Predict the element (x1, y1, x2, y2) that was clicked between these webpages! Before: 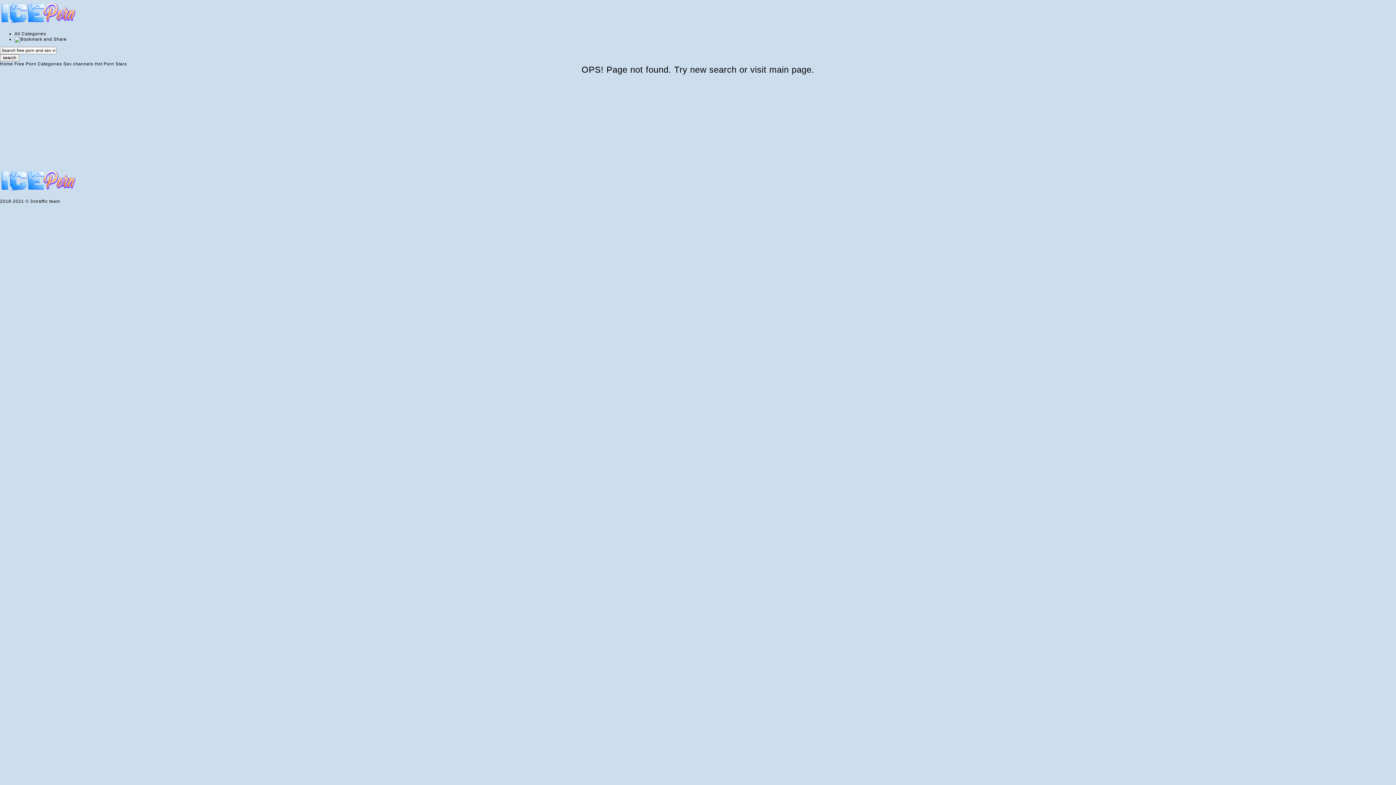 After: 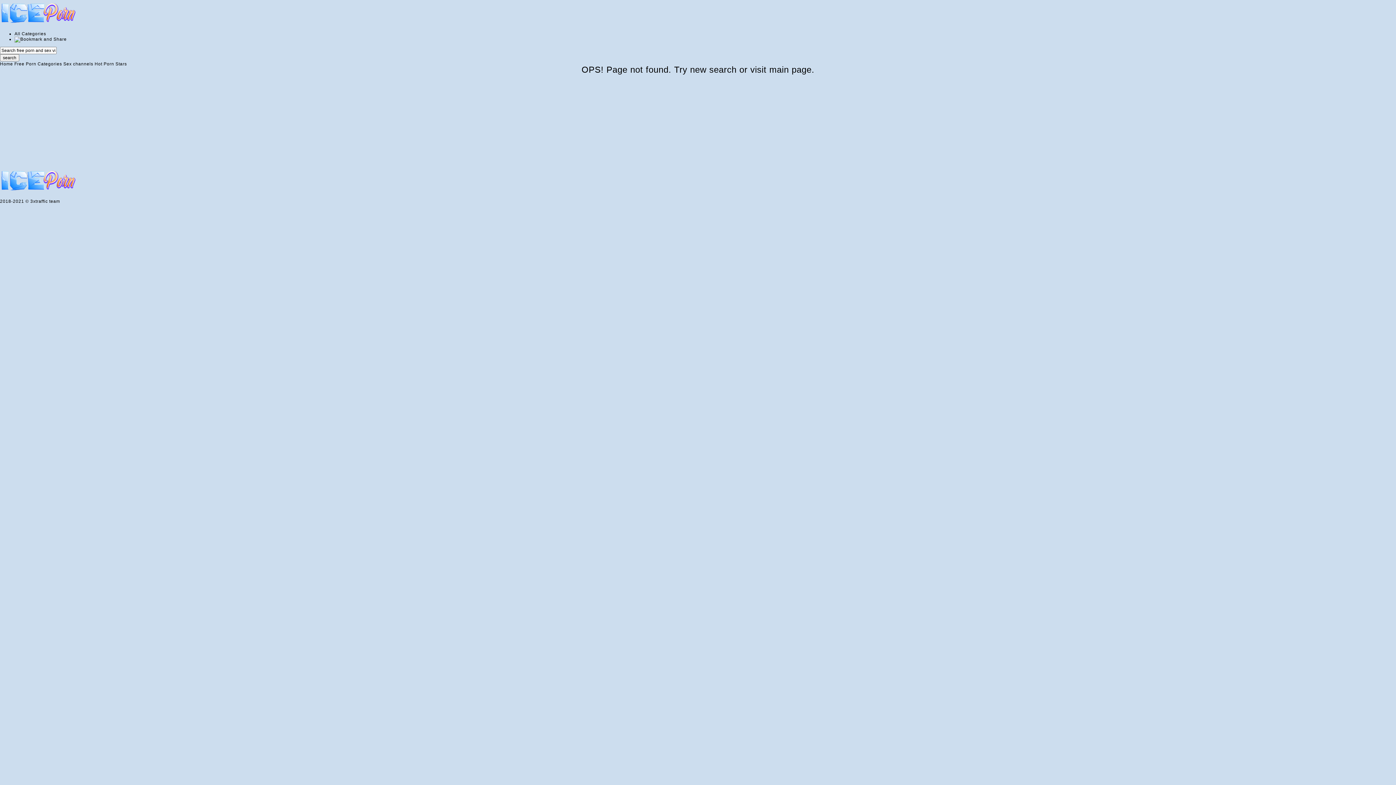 Action: bbox: (0, 21, 76, 26)